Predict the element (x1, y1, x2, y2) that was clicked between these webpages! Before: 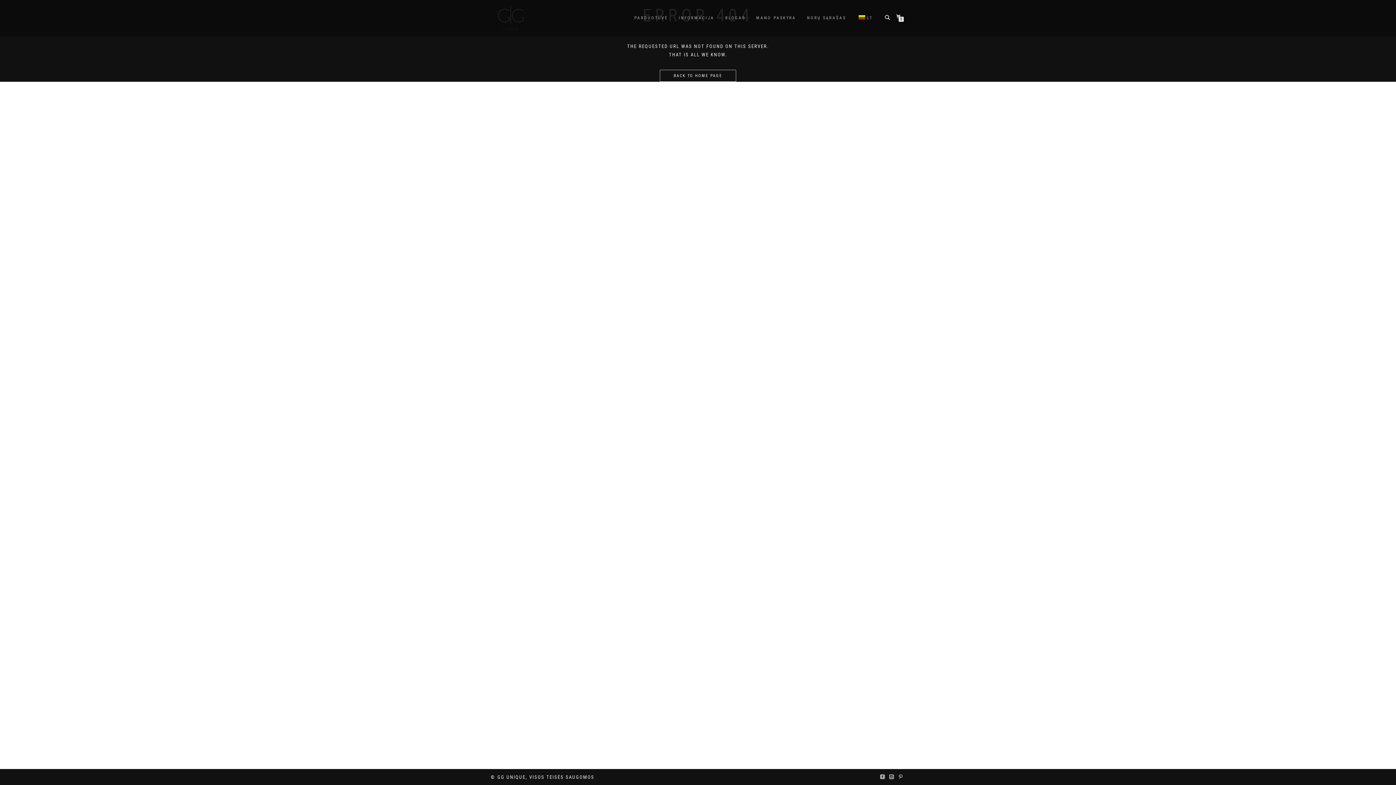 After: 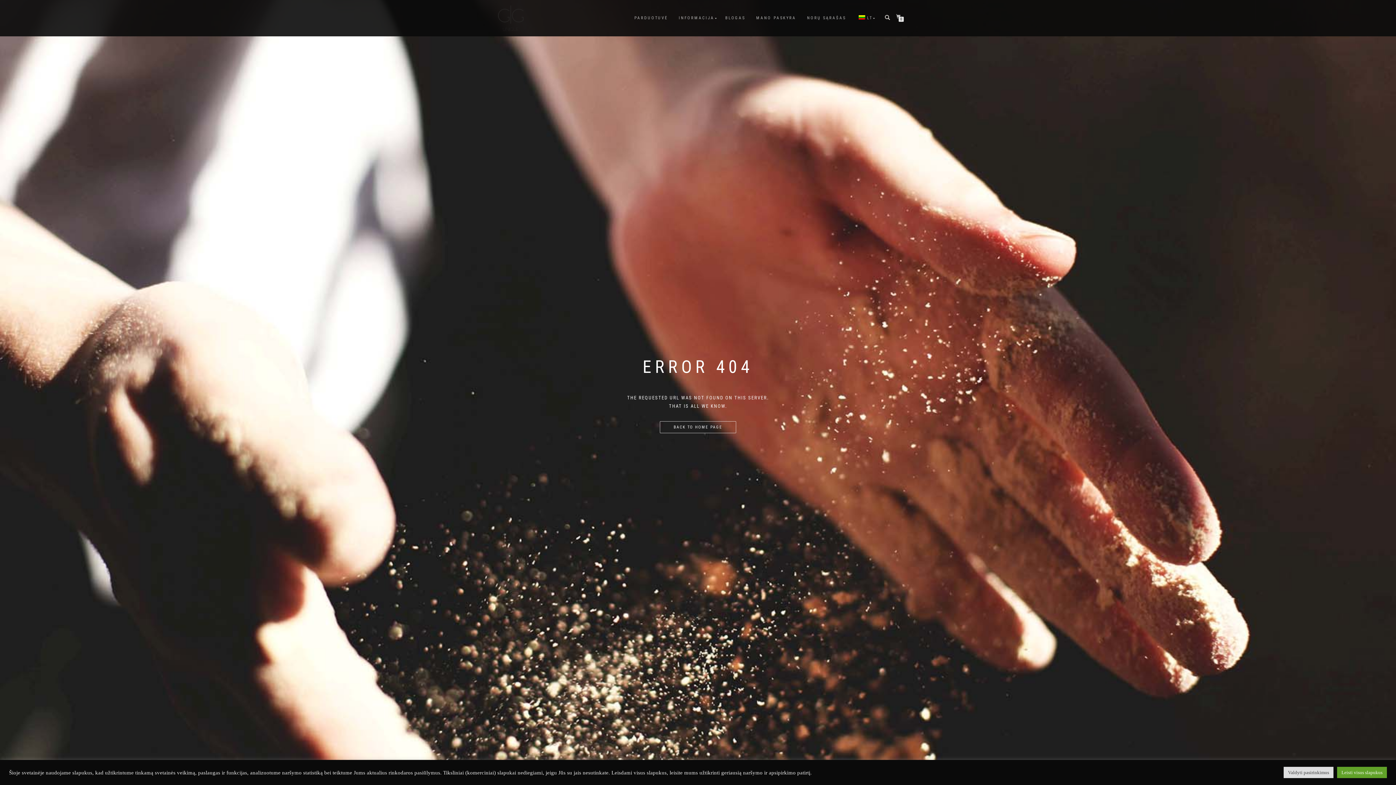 Action: bbox: (887, 773, 896, 781)